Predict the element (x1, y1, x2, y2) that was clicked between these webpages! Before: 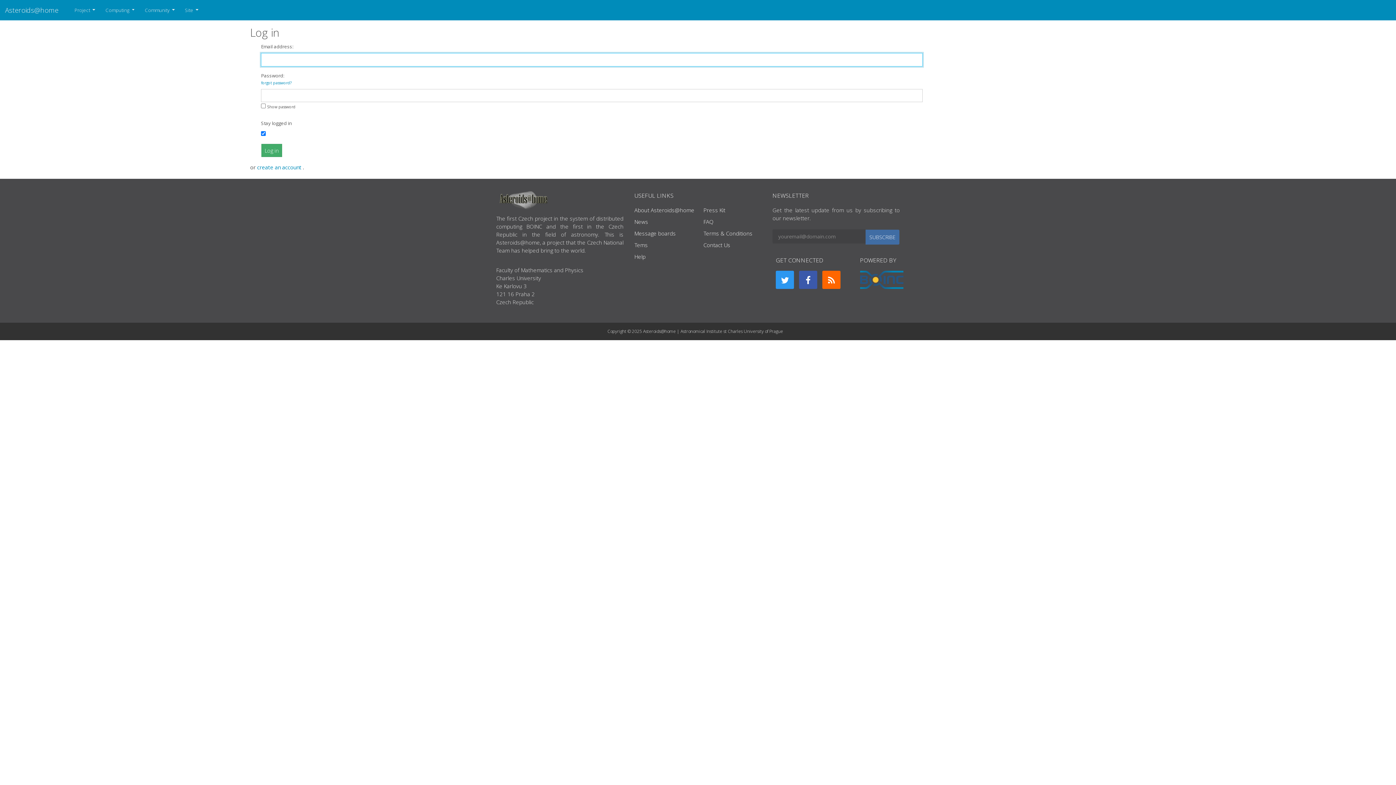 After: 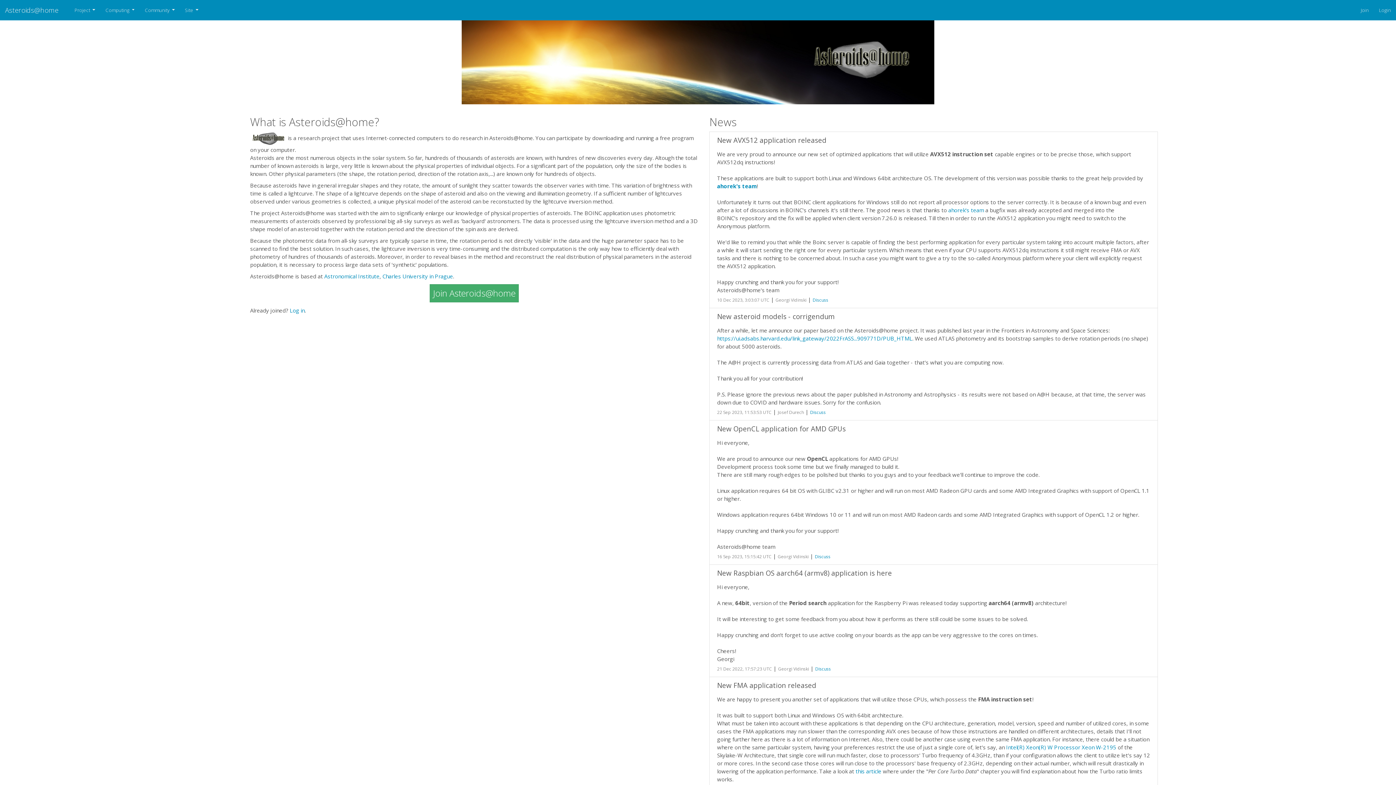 Action: bbox: (0, 0, 63, 20) label: Asteroids@home